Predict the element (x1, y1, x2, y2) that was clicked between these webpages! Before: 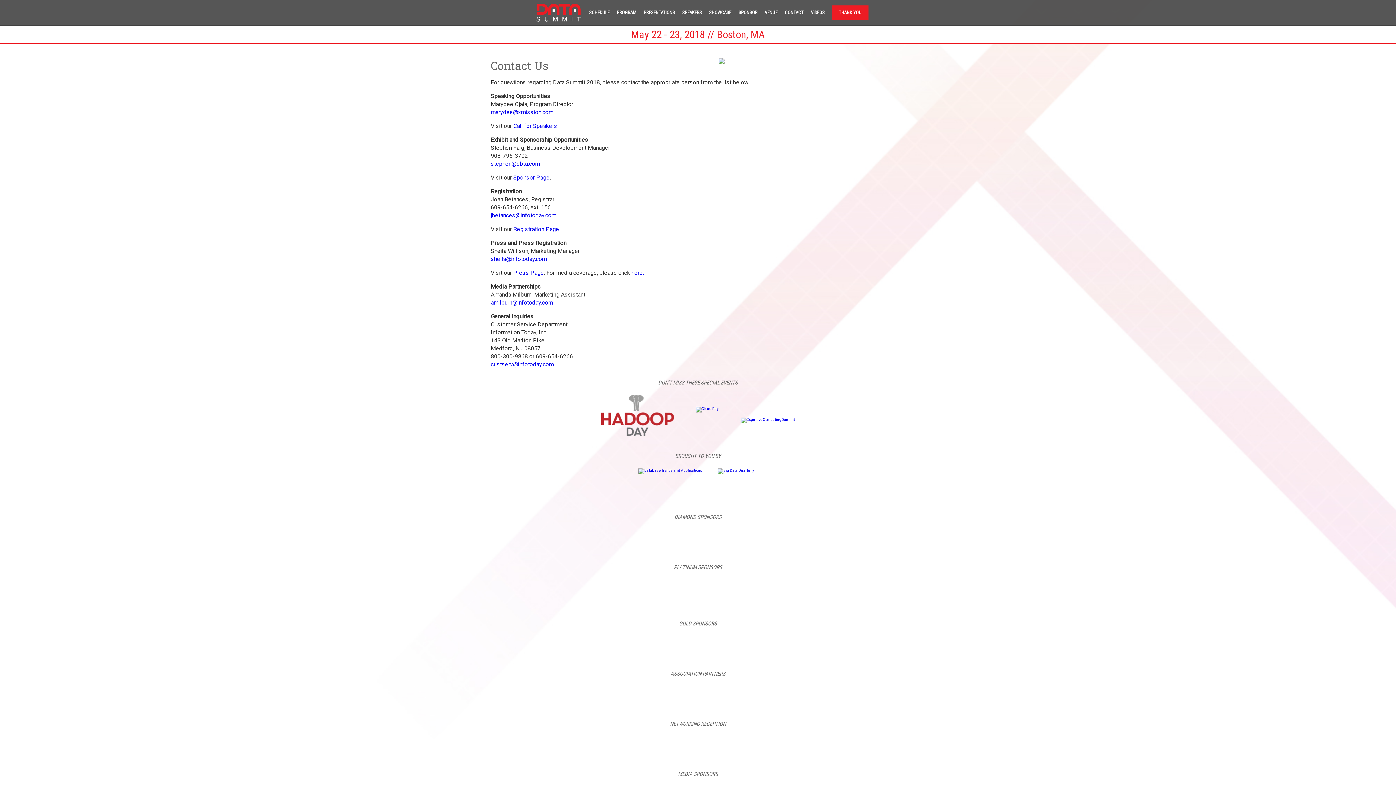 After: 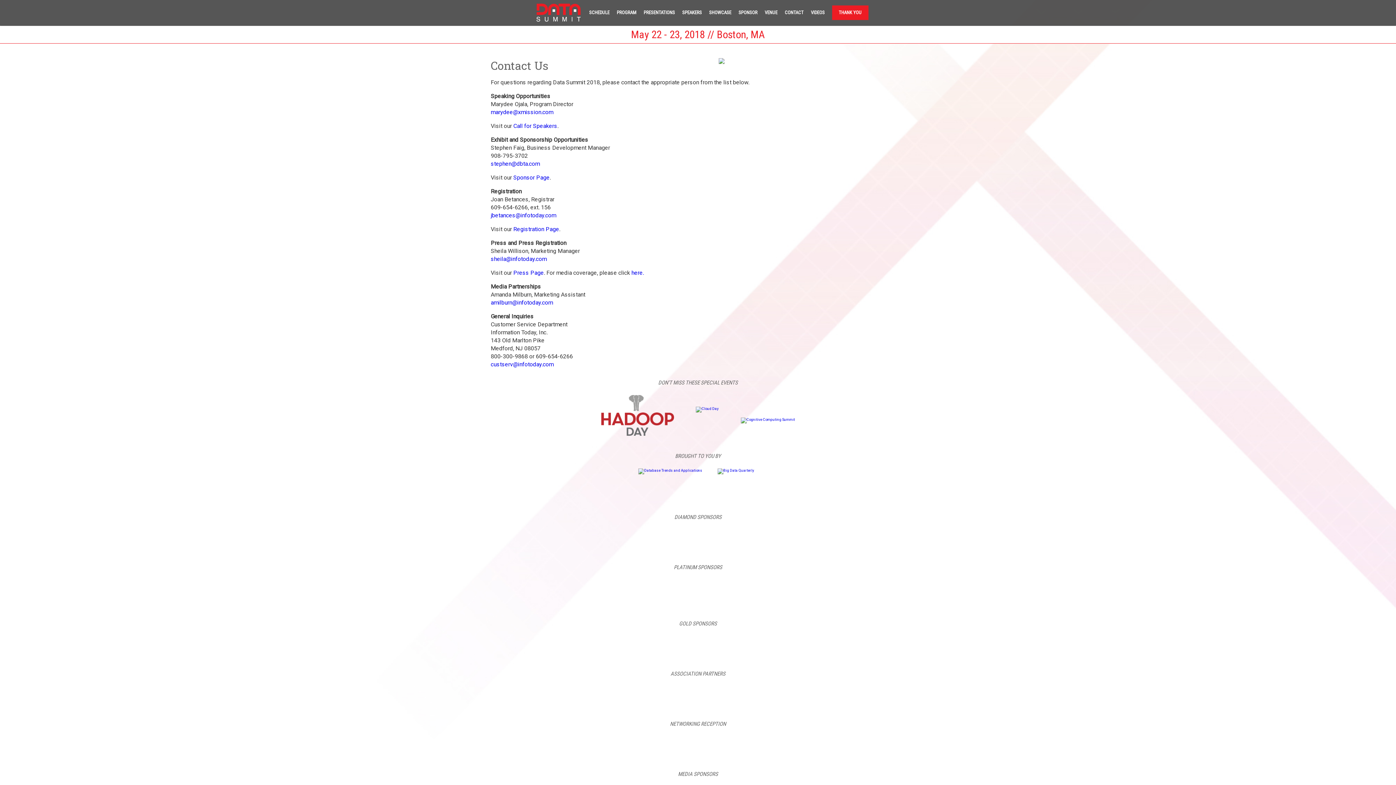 Action: bbox: (197, 576, 270, 604) label:  